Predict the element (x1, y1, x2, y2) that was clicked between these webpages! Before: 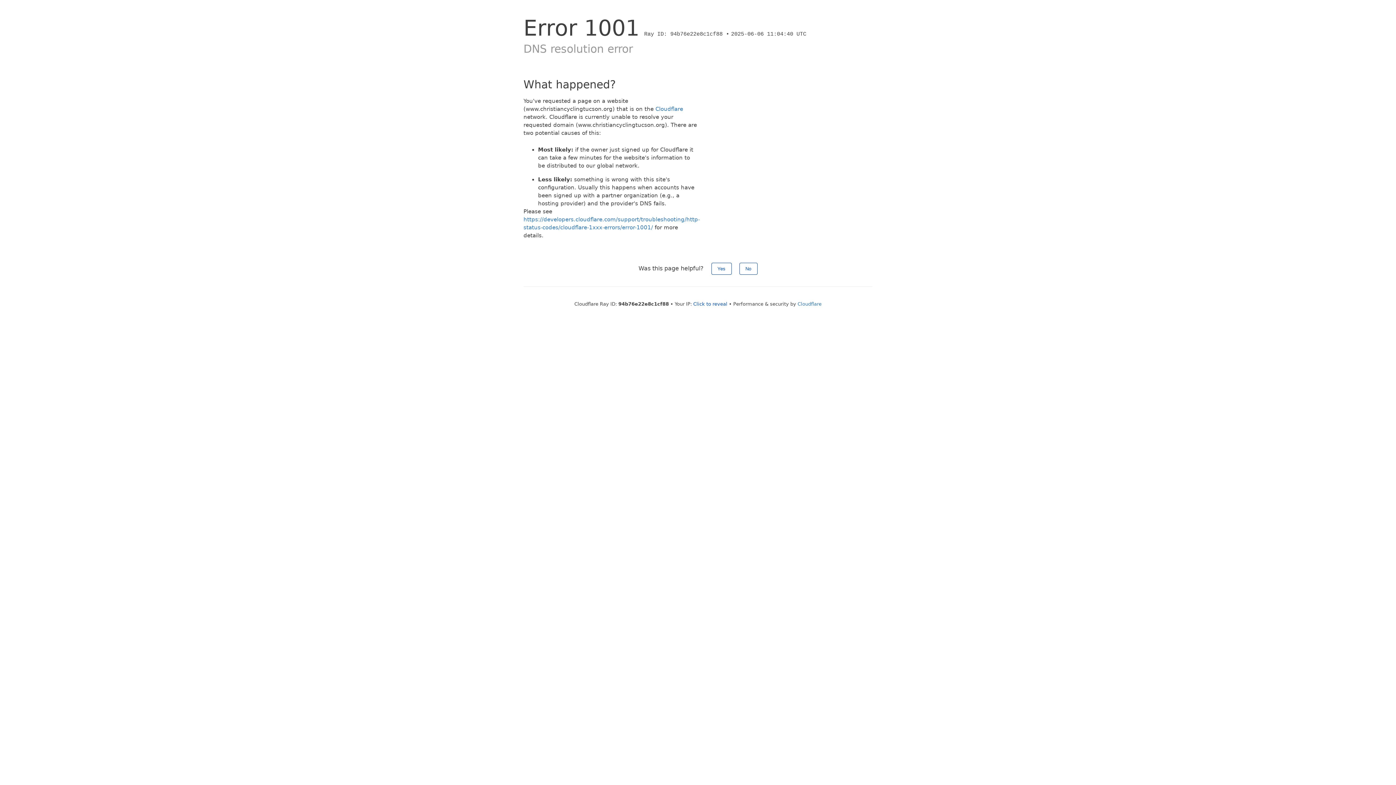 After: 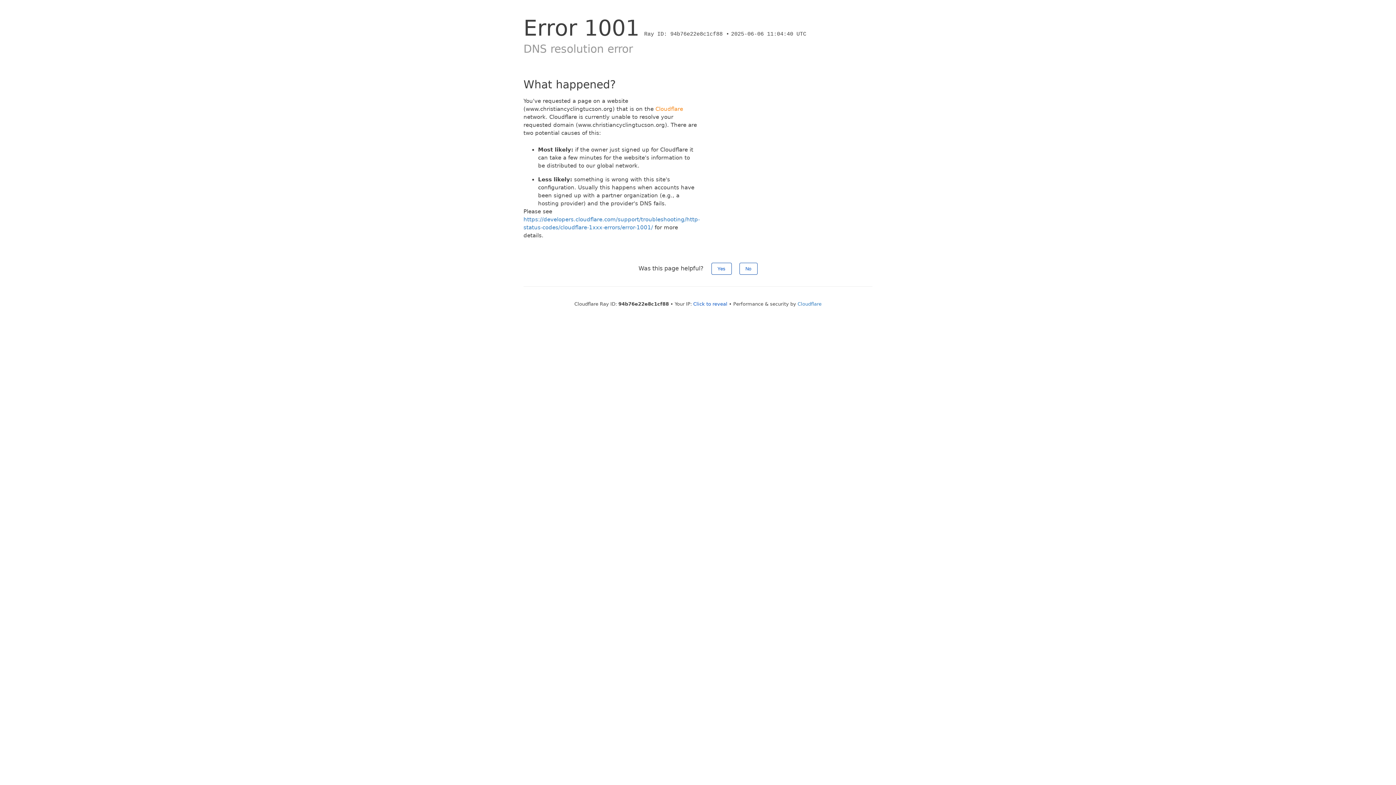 Action: label: Cloudflare bbox: (655, 105, 683, 112)